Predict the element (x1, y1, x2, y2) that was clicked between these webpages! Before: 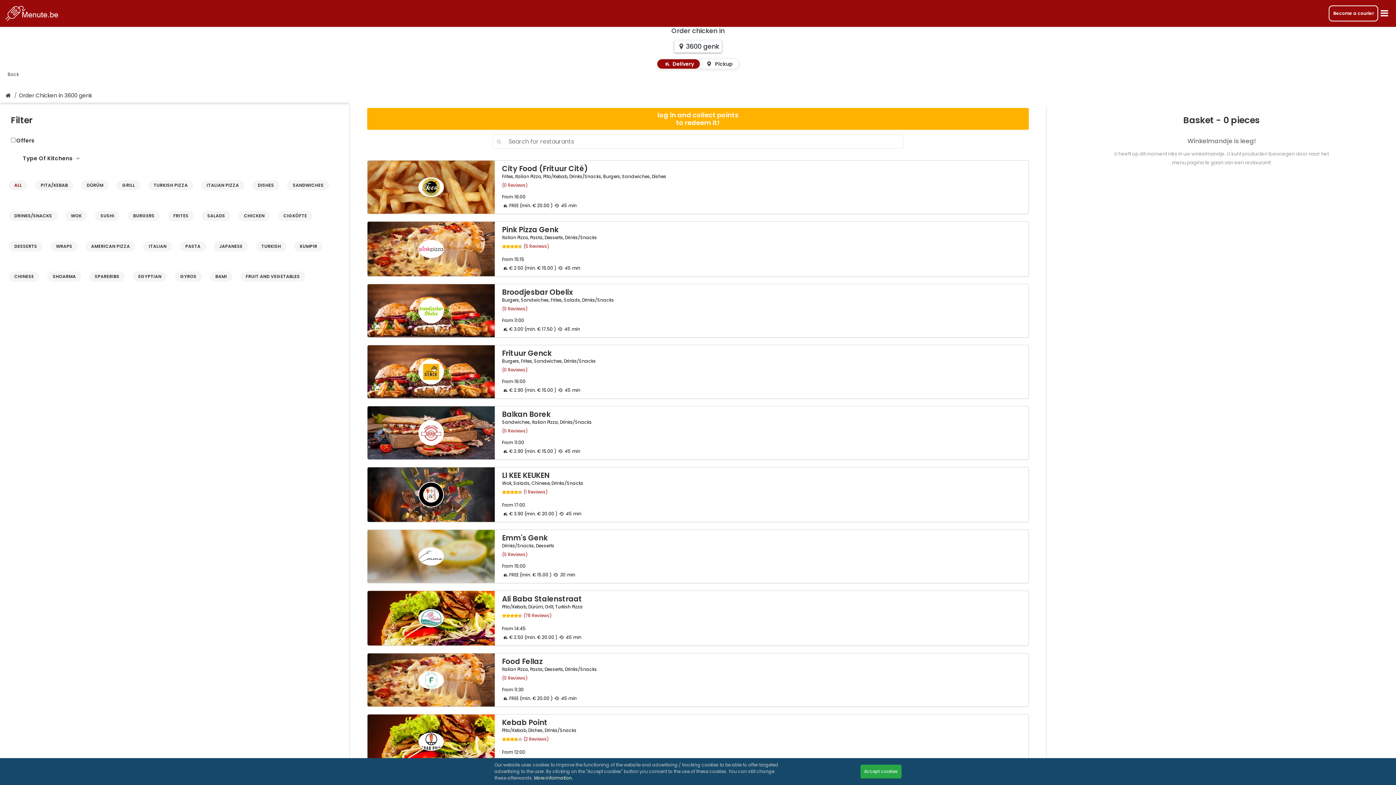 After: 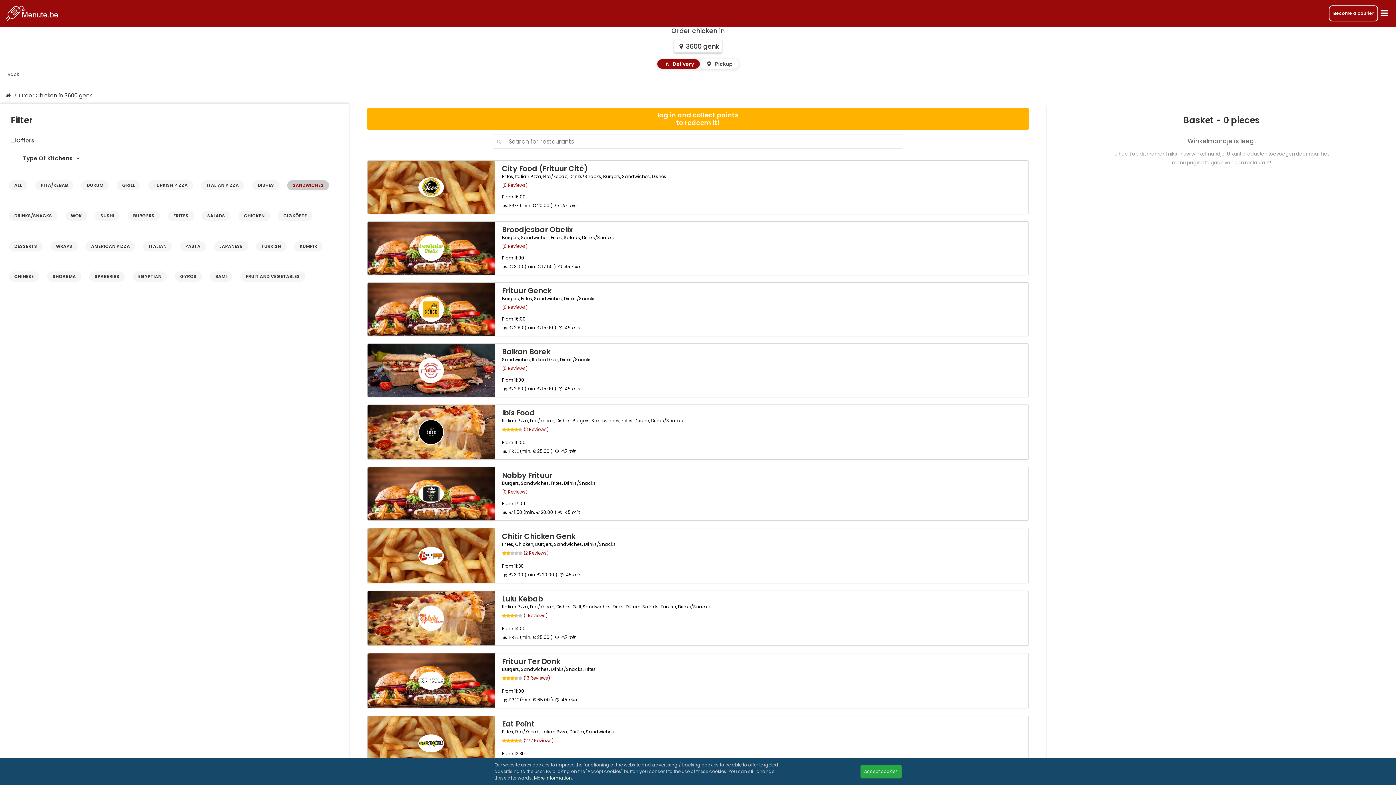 Action: label: SANDWICHES bbox: (287, 180, 329, 190)